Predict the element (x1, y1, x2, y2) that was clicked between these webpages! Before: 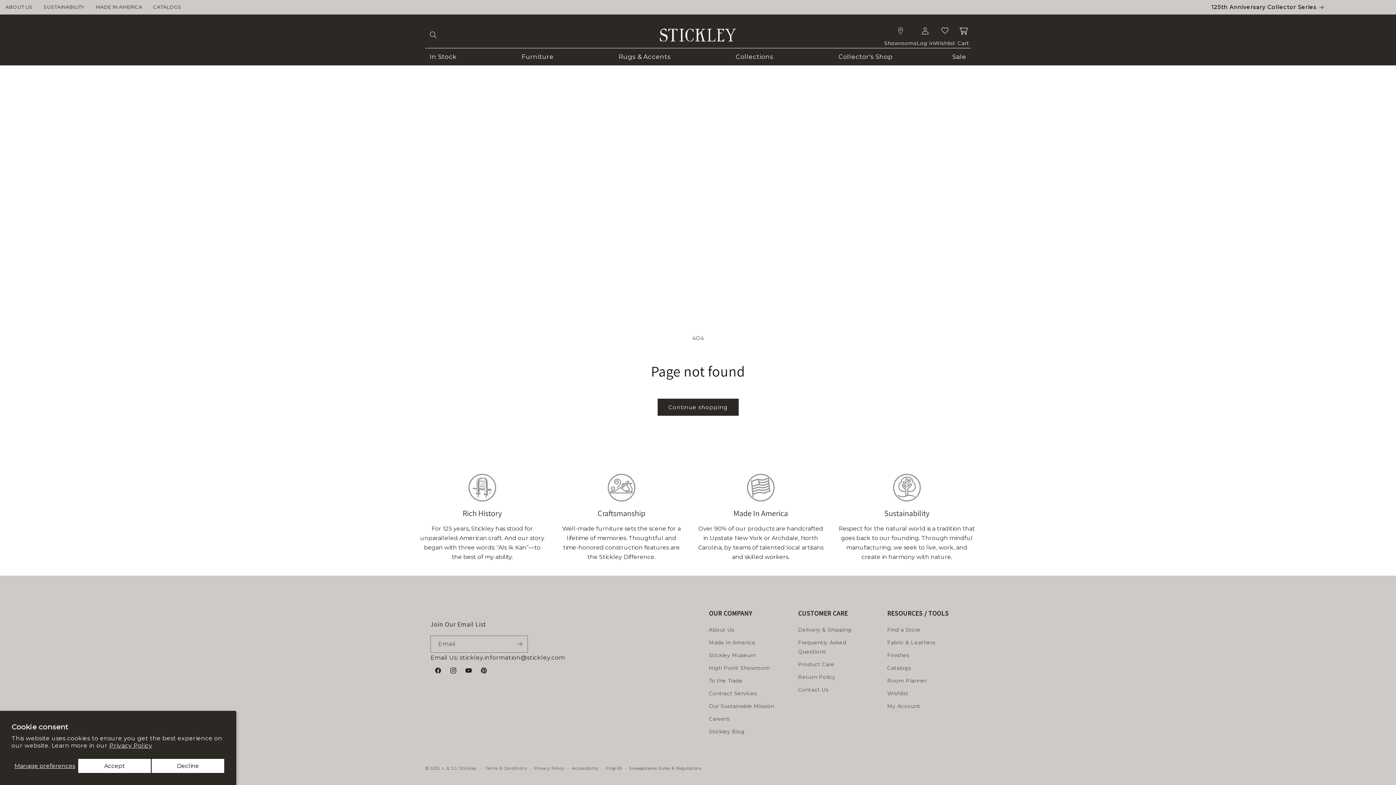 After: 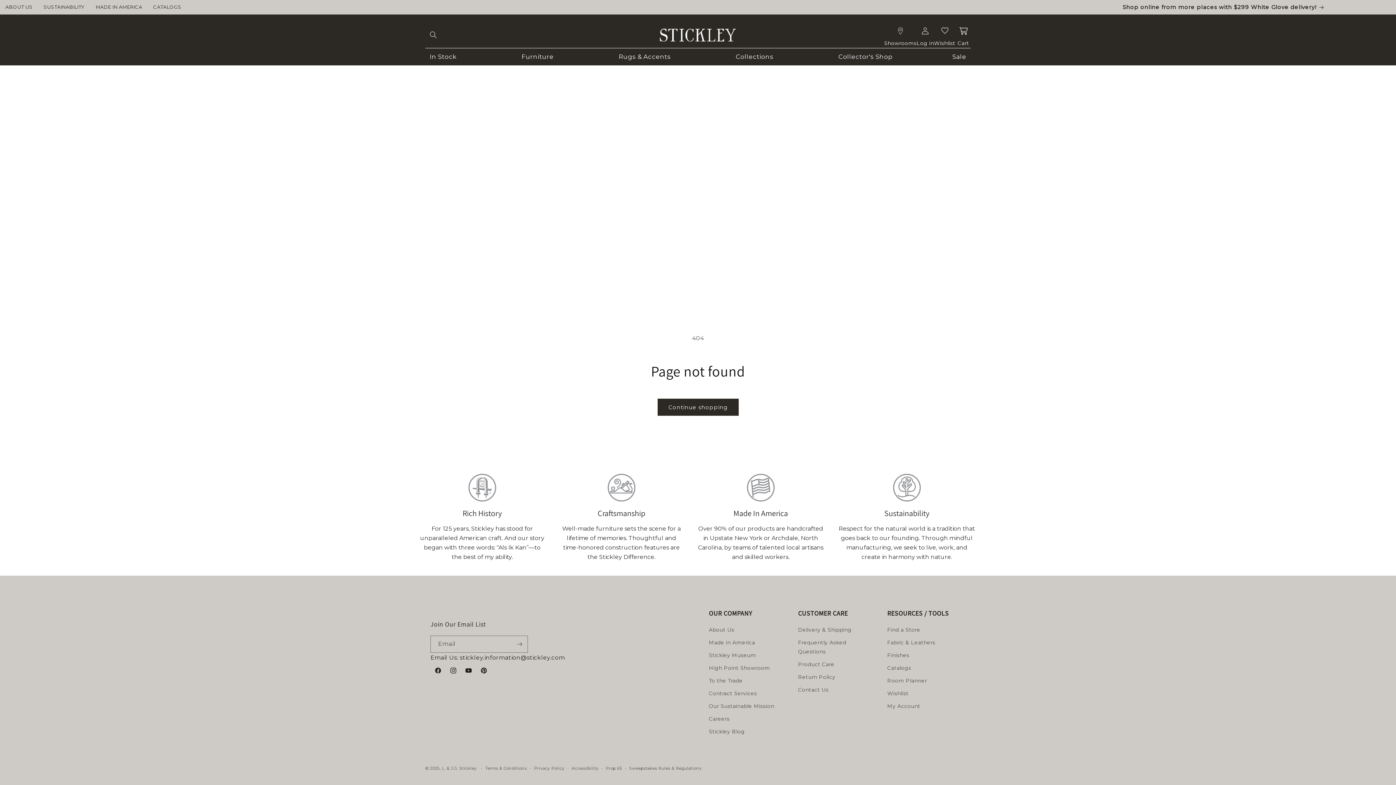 Action: bbox: (151, 758, 224, 773) label: Decline